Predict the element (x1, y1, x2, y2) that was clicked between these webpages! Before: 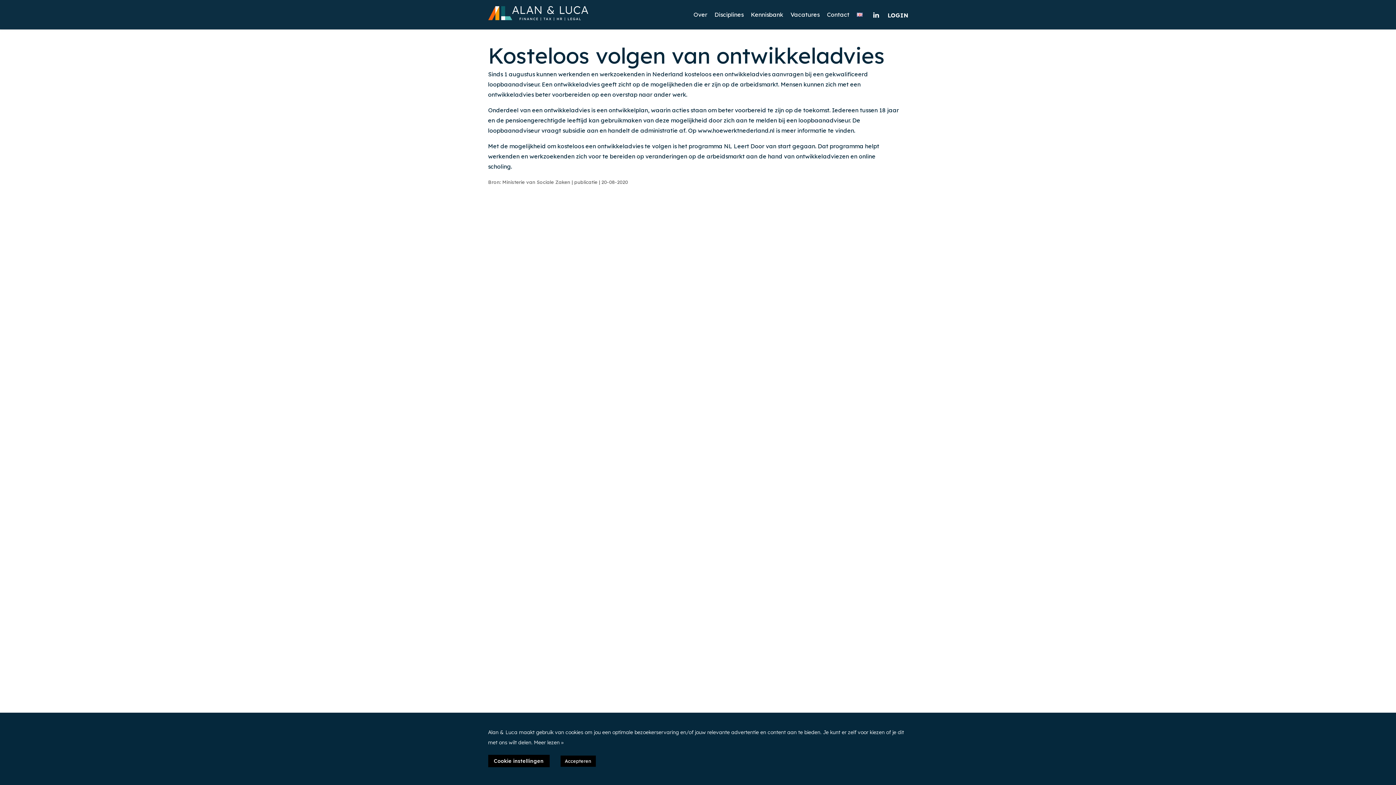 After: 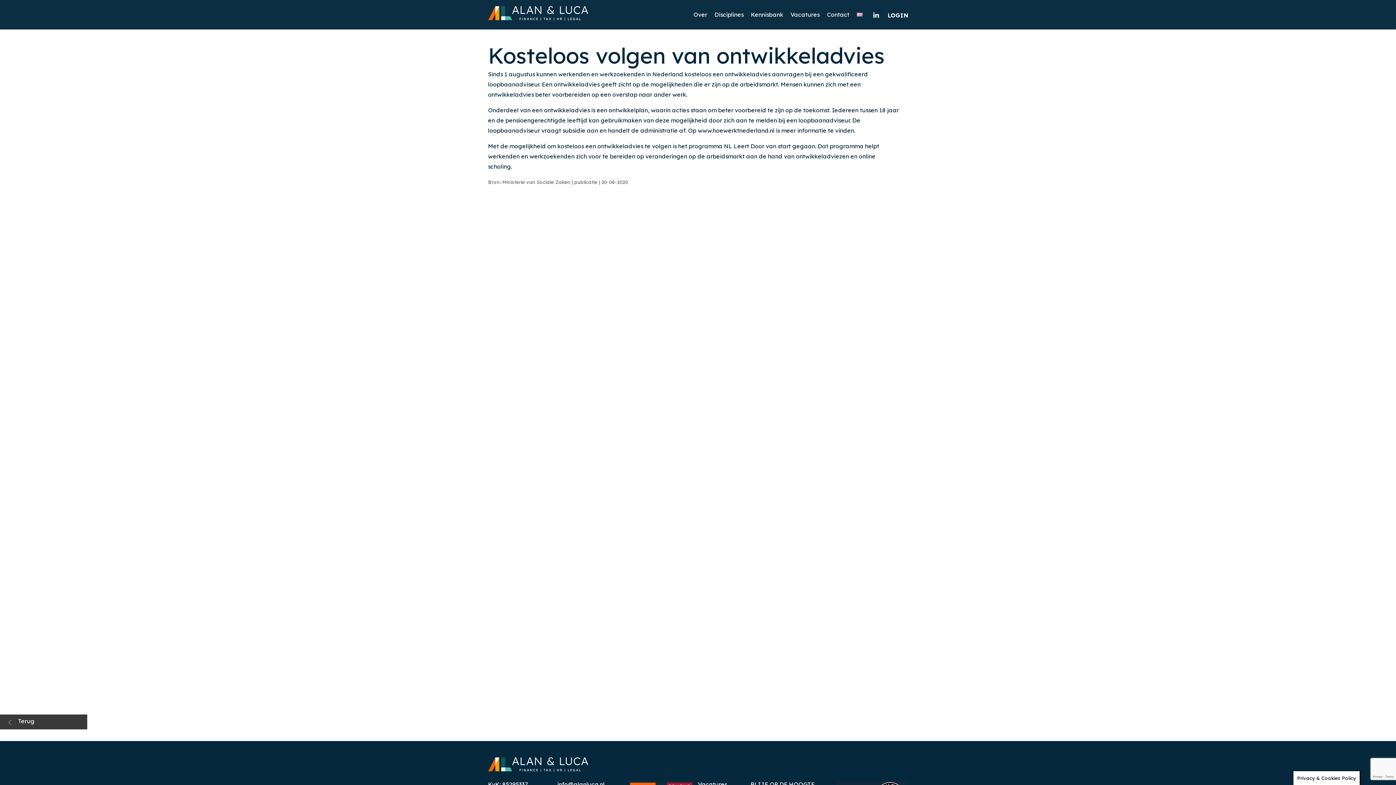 Action: bbox: (560, 756, 595, 767) label: Accepteren